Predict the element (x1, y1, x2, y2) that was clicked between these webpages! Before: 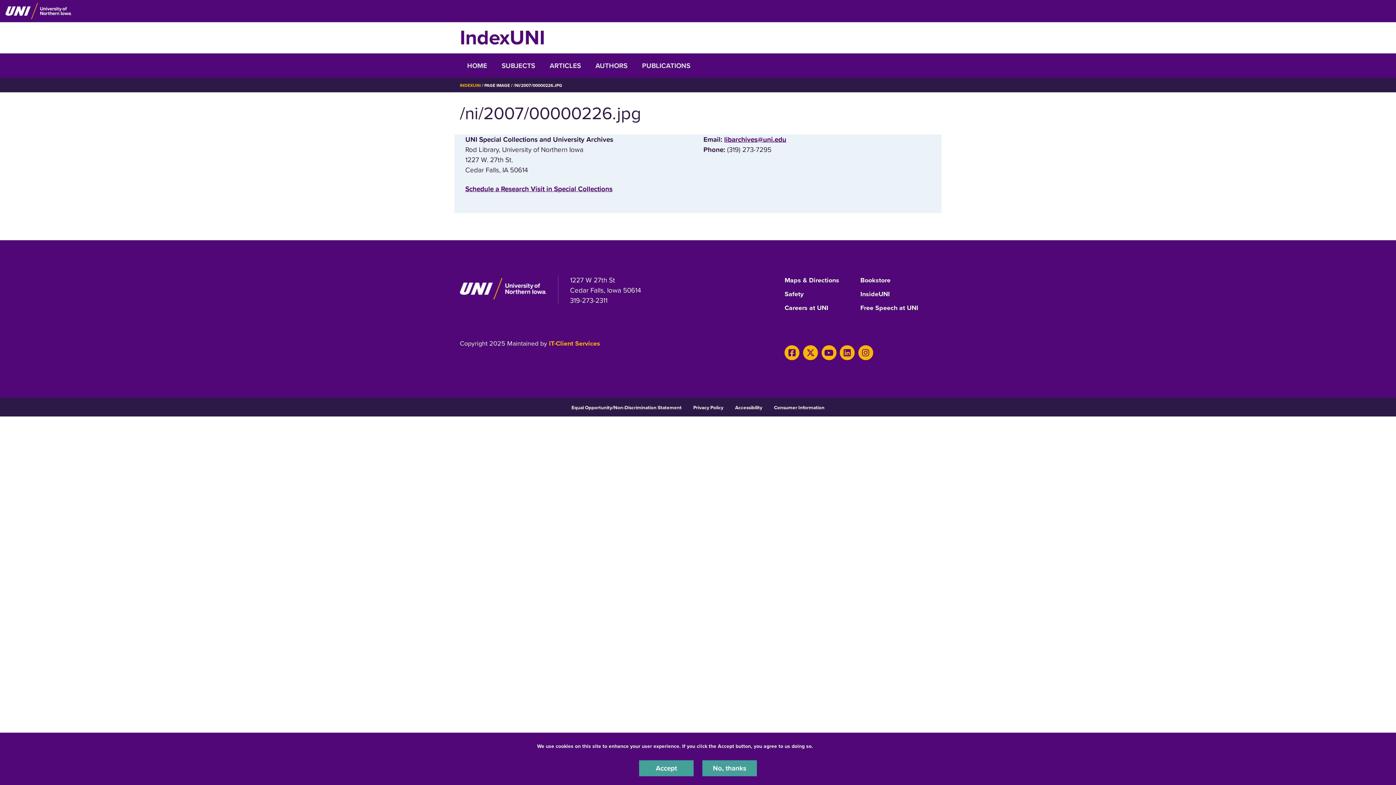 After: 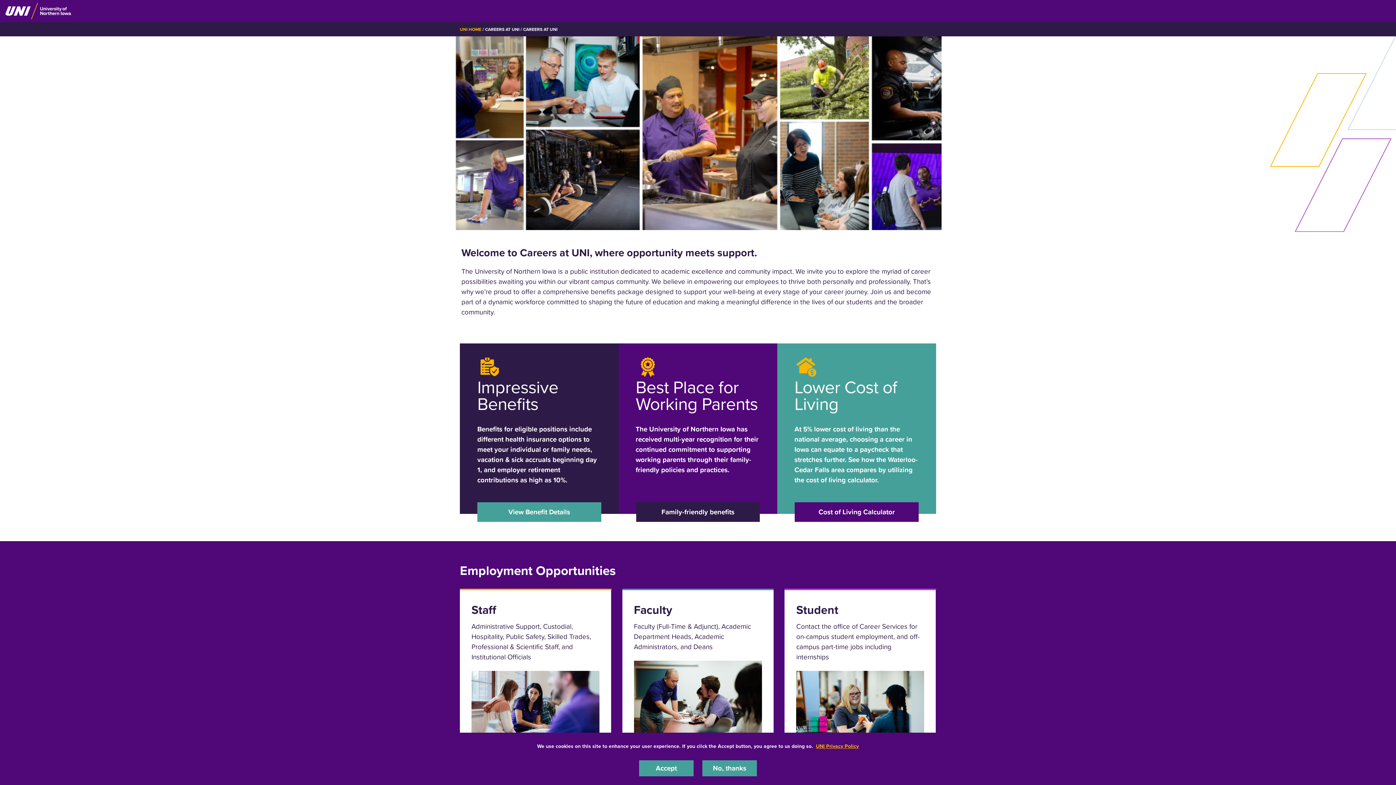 Action: bbox: (784, 303, 828, 316) label: Careers at UNI